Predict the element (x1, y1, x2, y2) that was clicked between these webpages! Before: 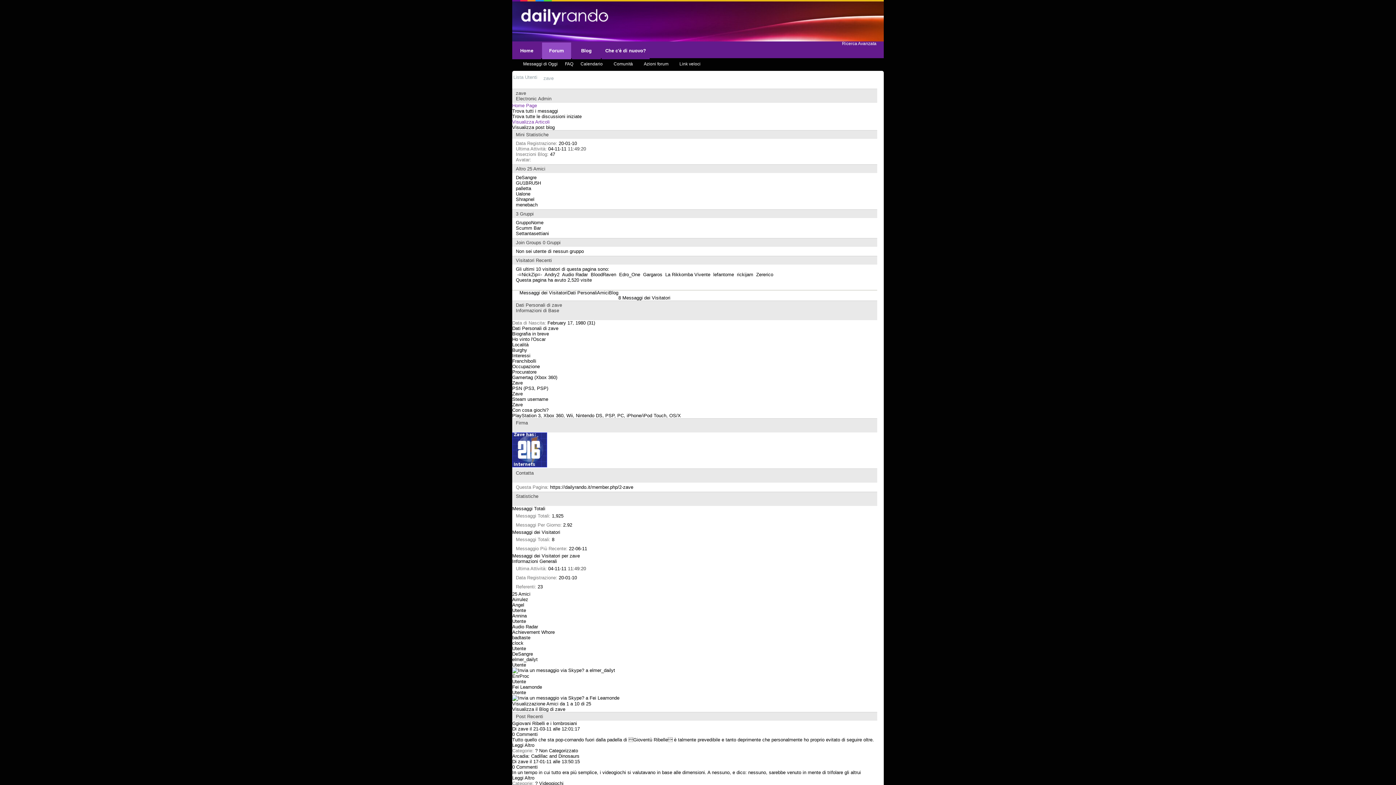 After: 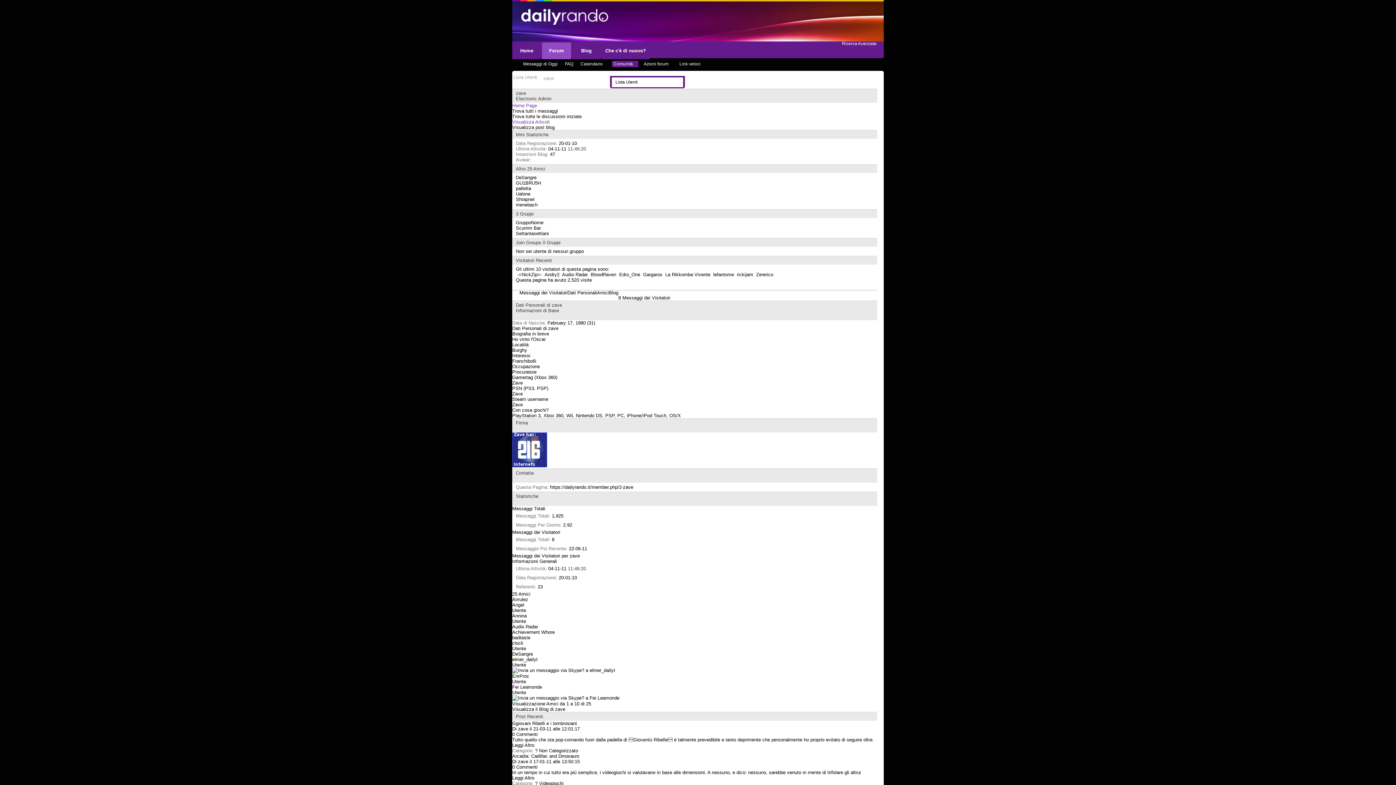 Action: bbox: (612, 60, 638, 67) label: Comunità